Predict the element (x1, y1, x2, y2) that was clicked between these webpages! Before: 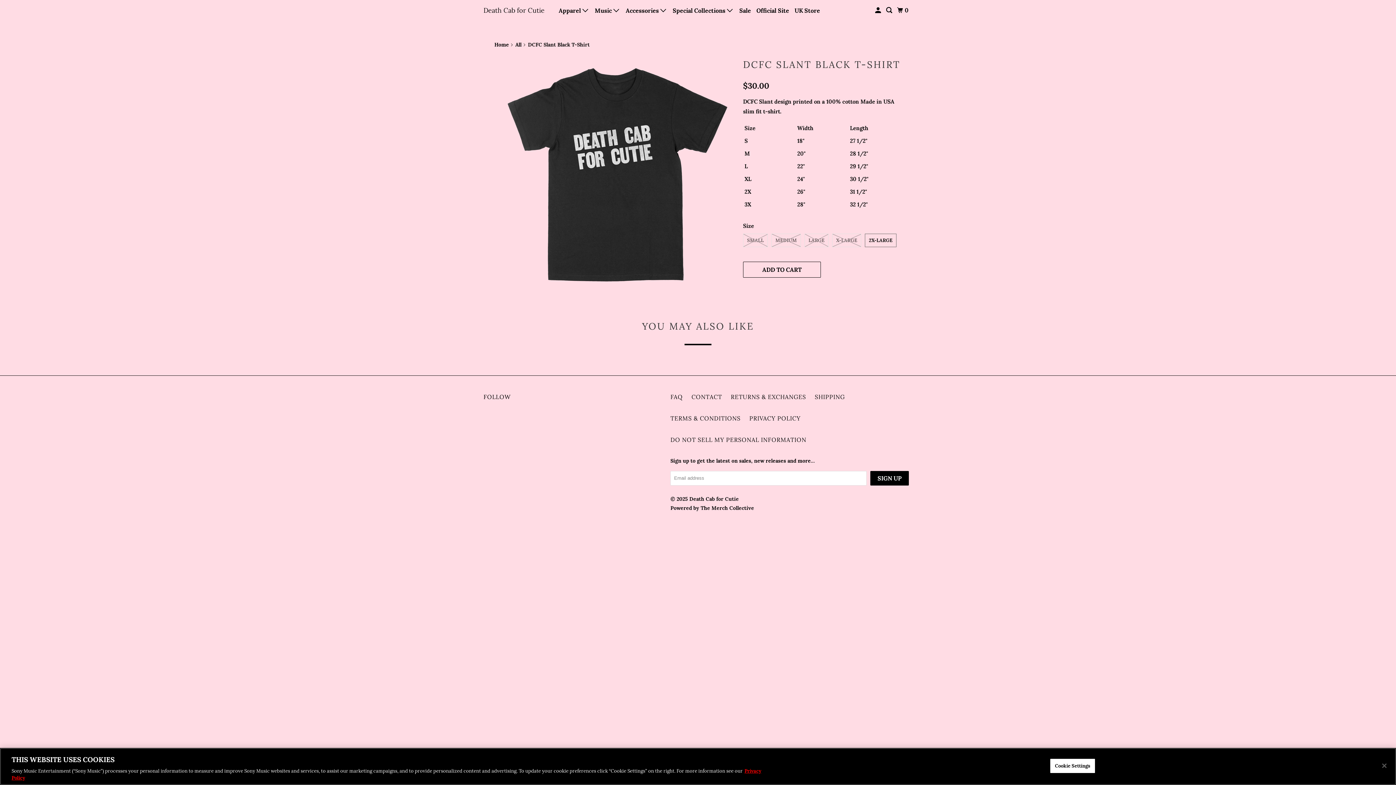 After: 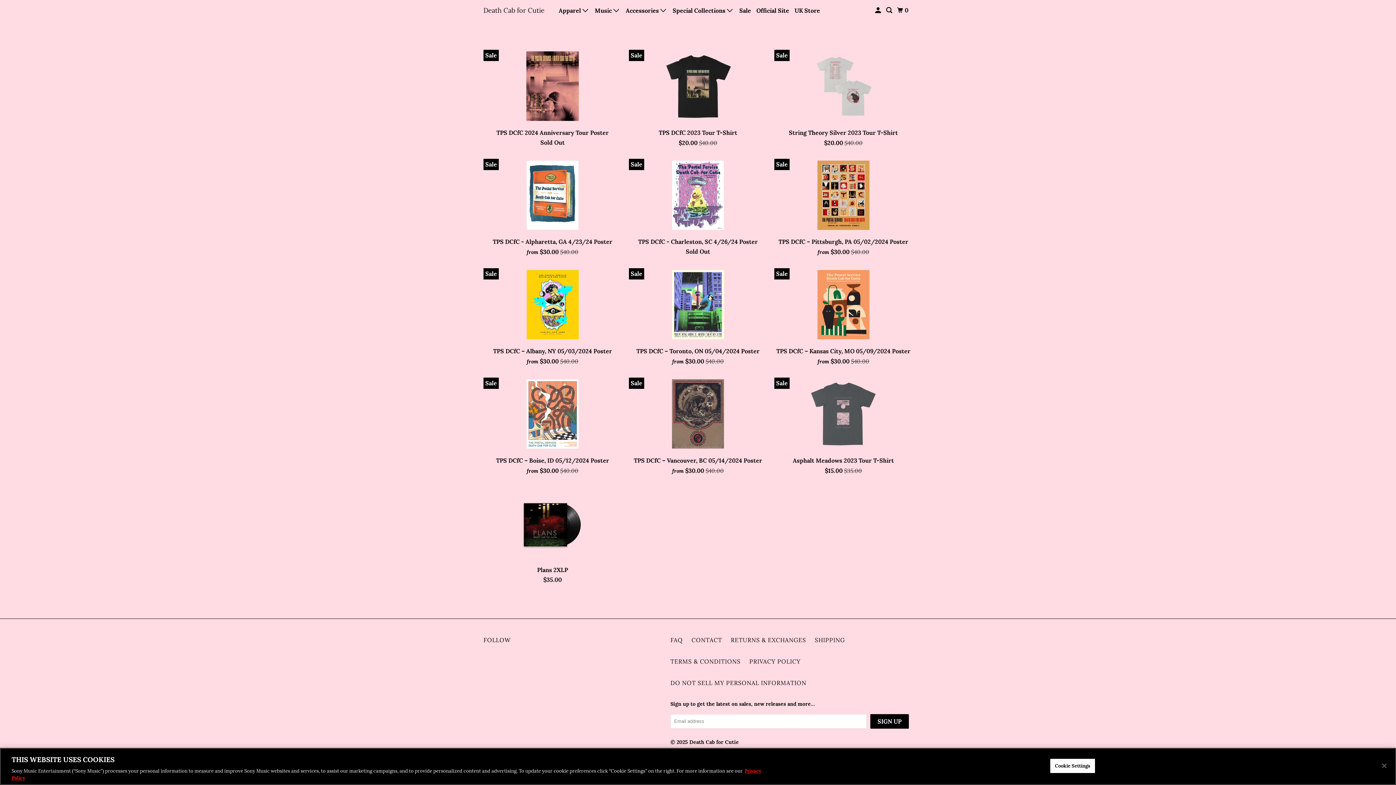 Action: label: Sale bbox: (738, 4, 752, 17)